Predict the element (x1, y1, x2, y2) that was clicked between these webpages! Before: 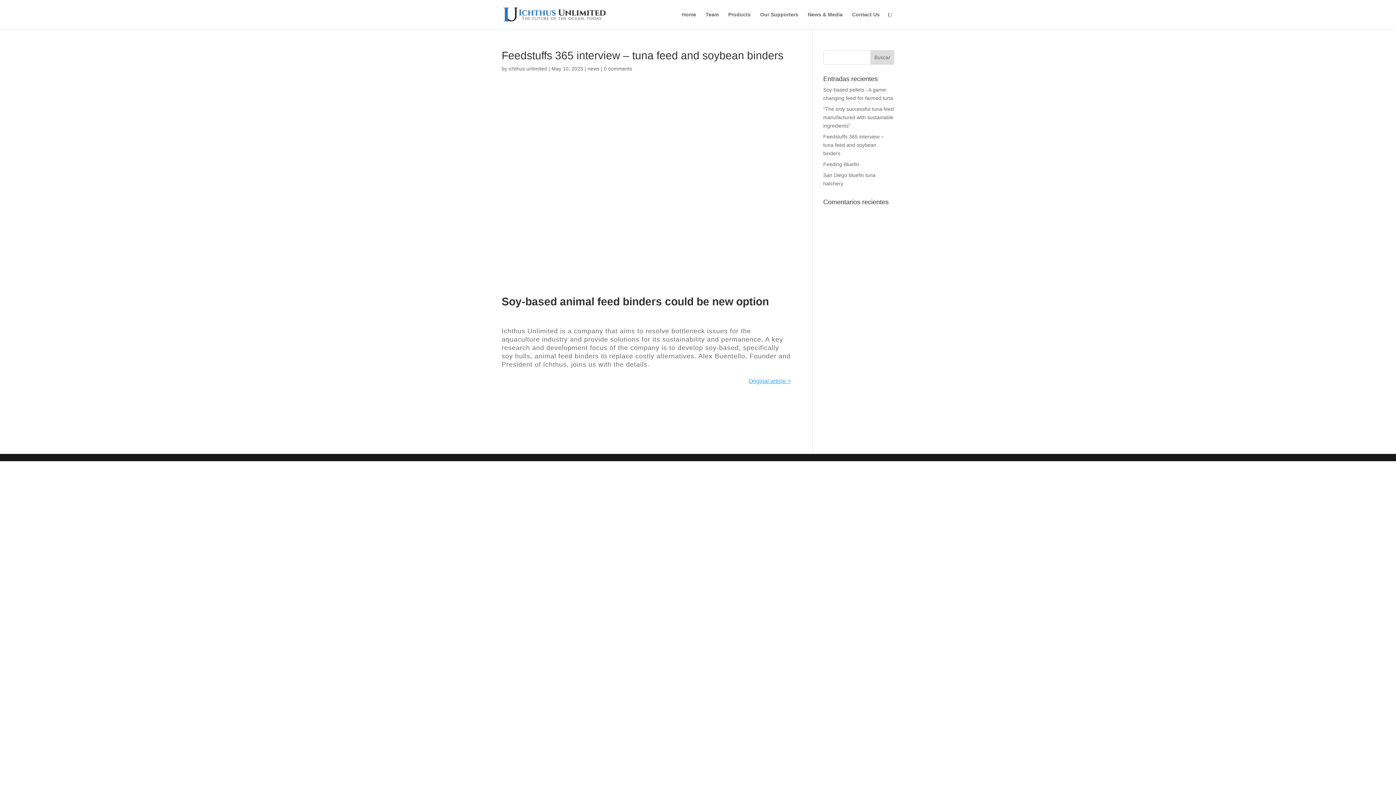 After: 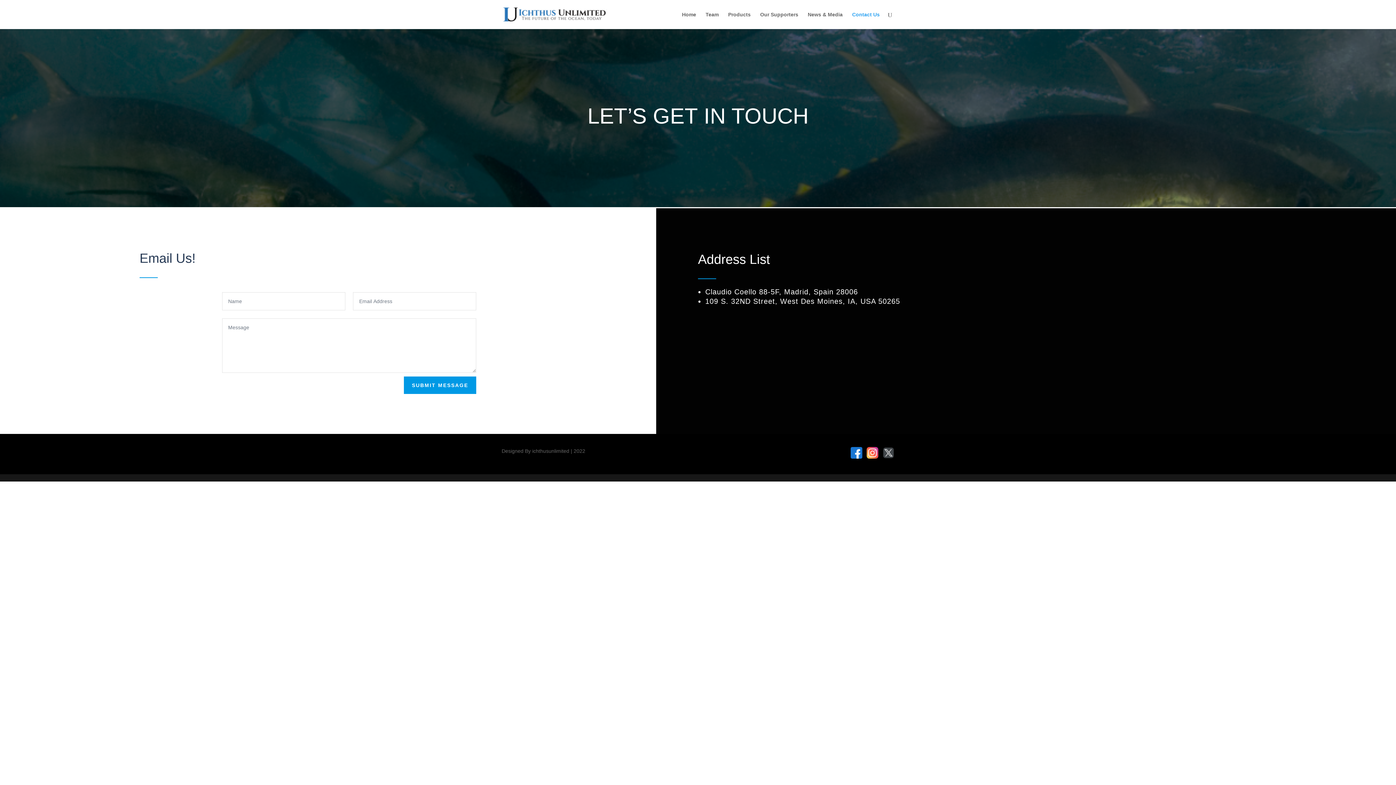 Action: bbox: (852, 12, 880, 29) label: Contact Us